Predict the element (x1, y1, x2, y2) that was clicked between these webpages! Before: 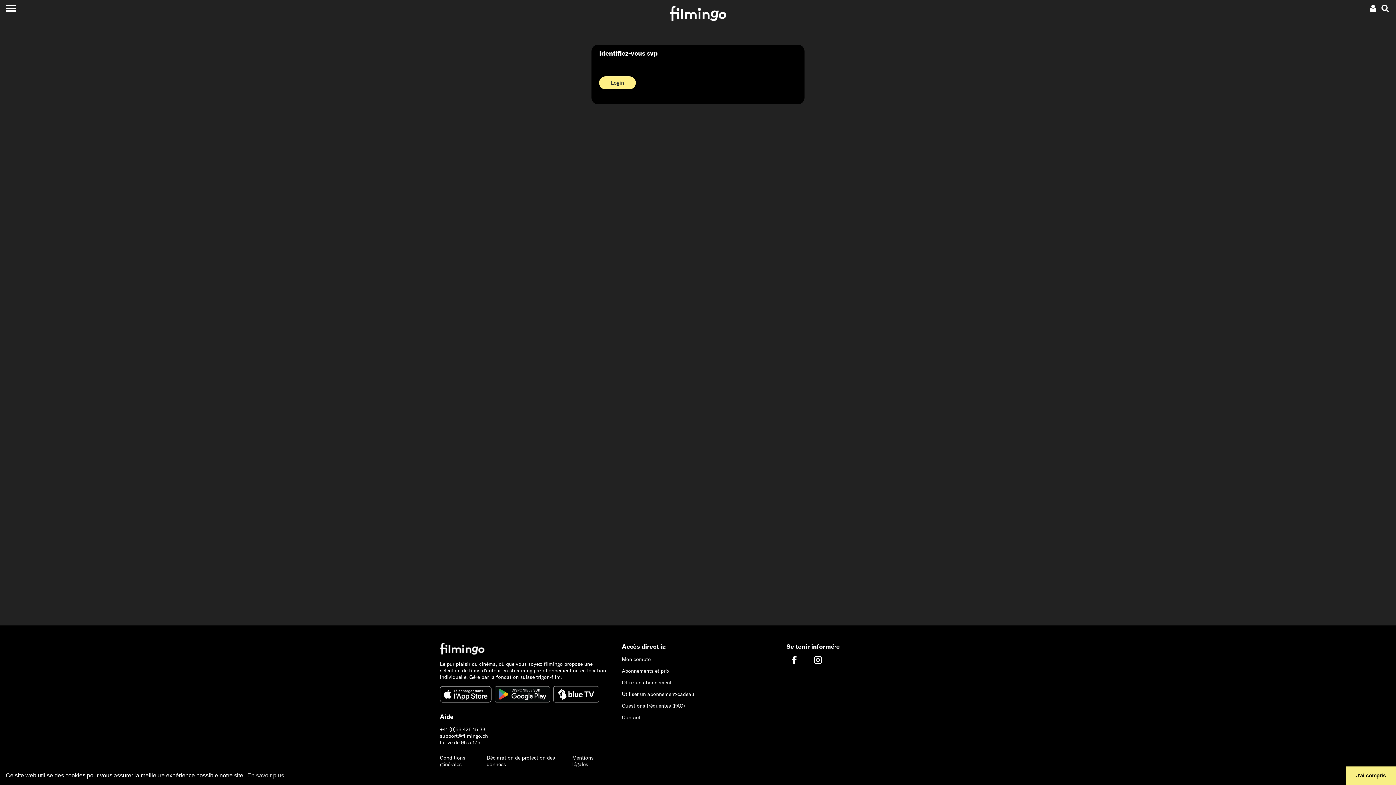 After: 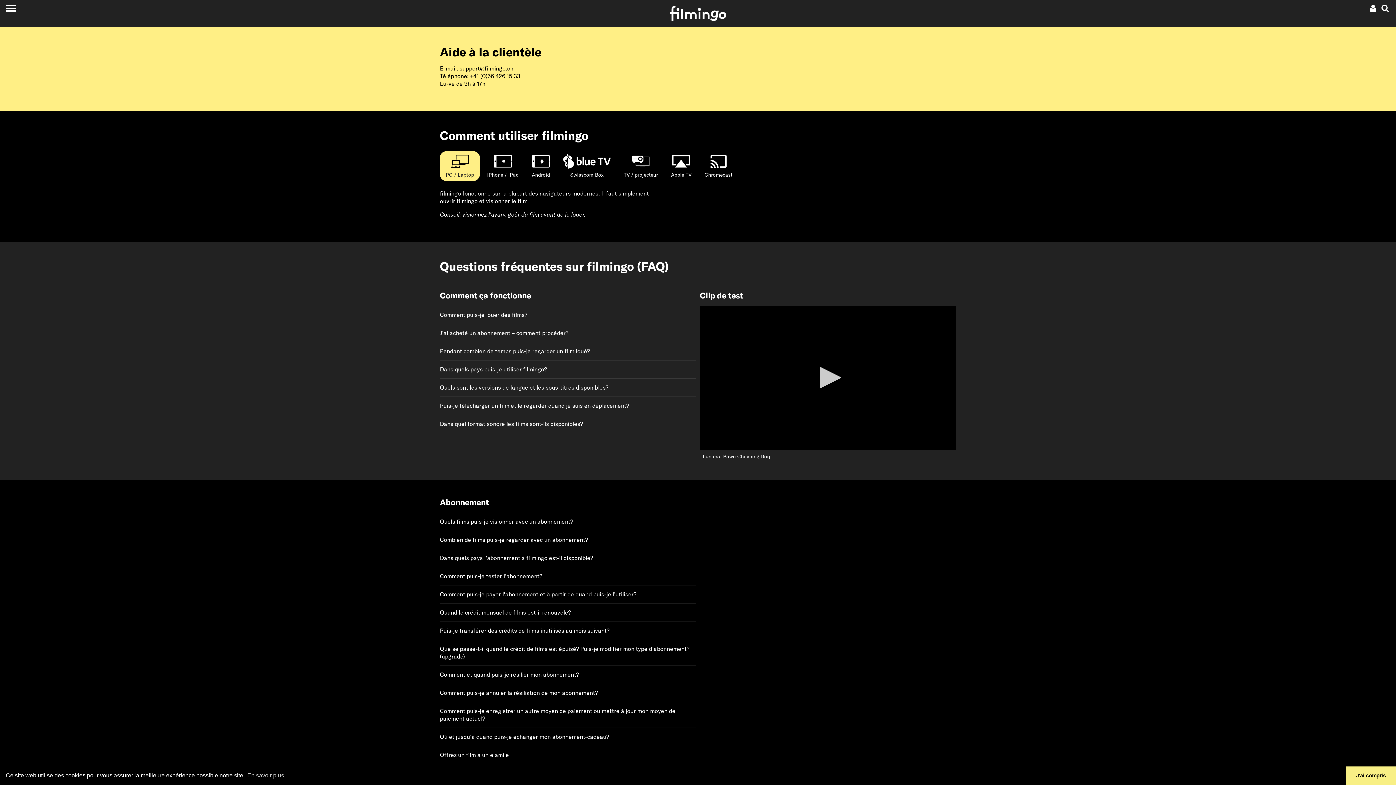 Action: bbox: (622, 702, 684, 709) label: Questions fréquentes (FAQ)